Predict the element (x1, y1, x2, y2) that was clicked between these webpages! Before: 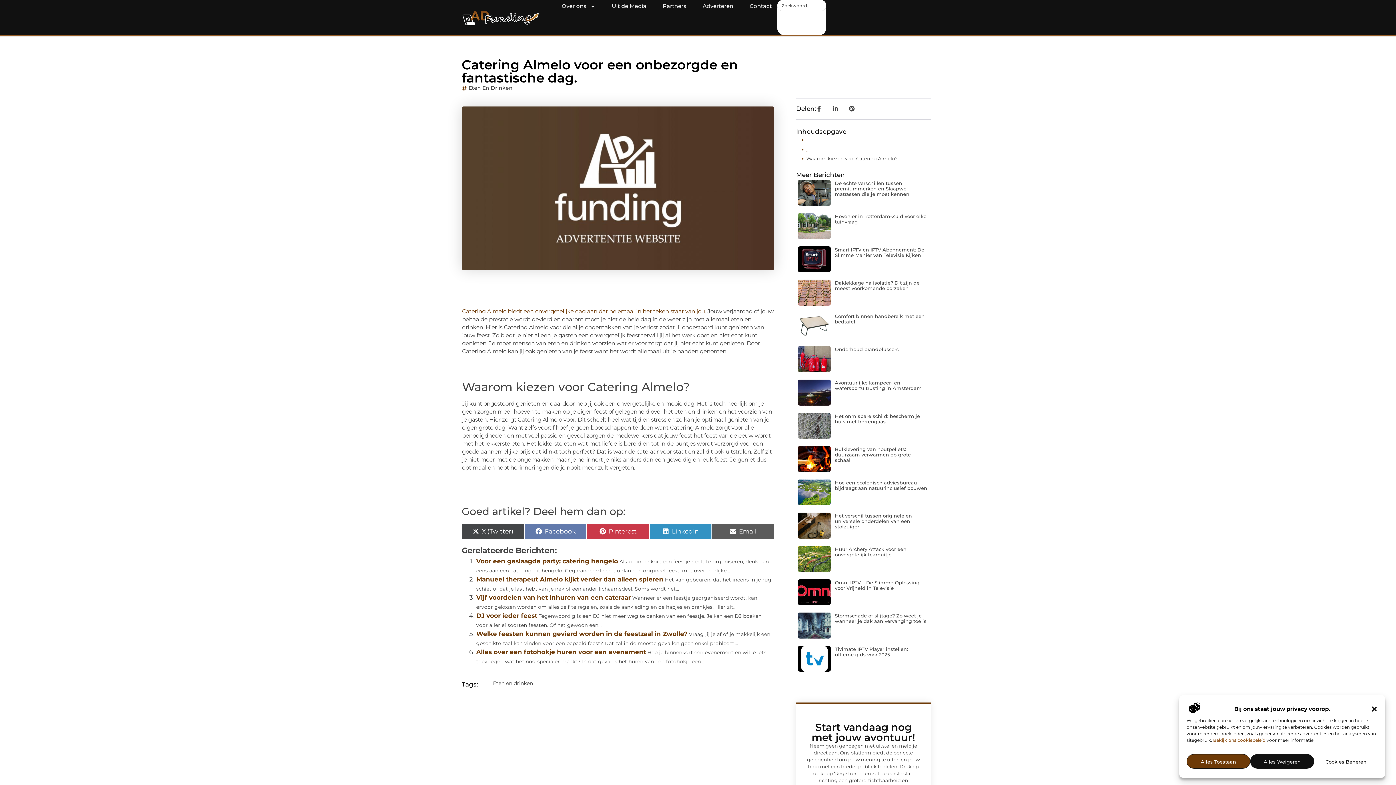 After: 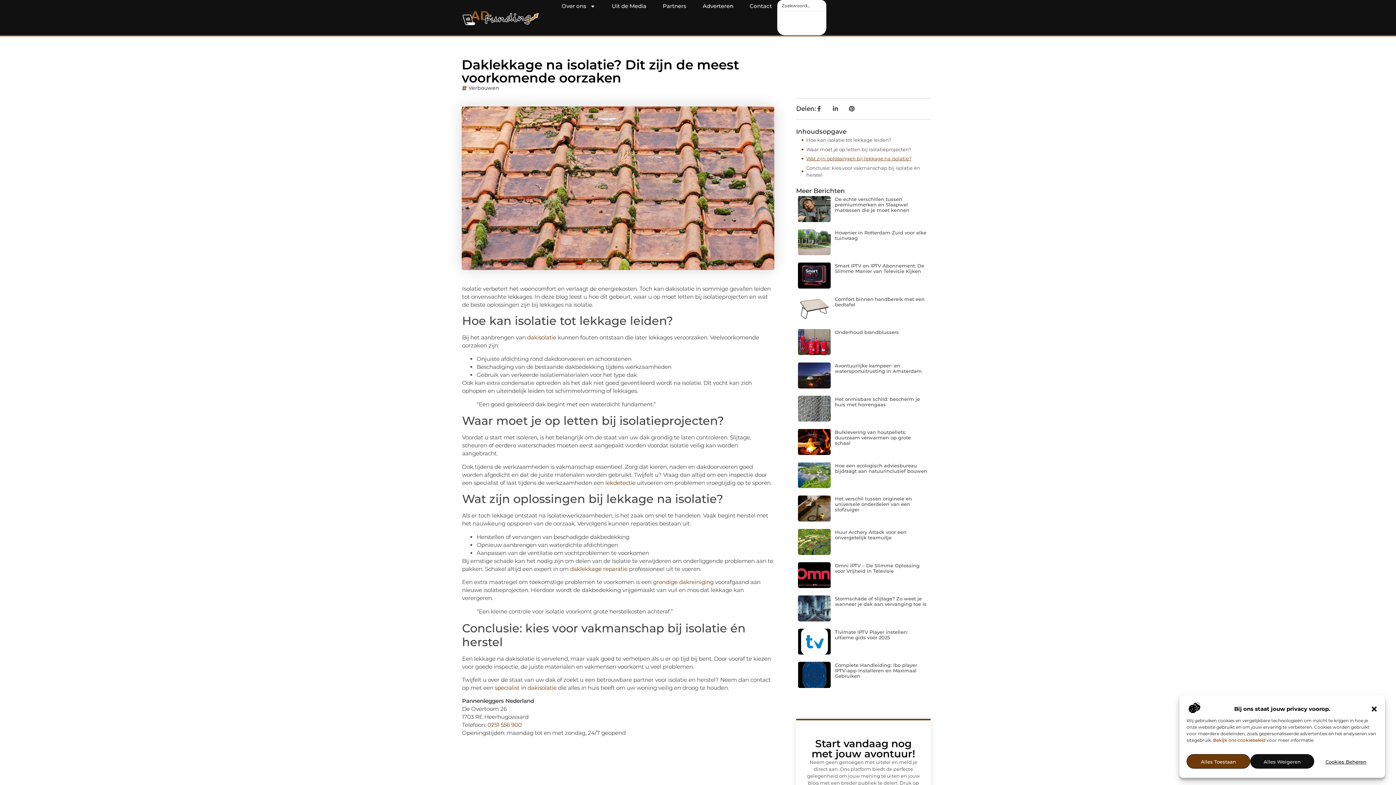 Action: bbox: (798, 279, 830, 305)